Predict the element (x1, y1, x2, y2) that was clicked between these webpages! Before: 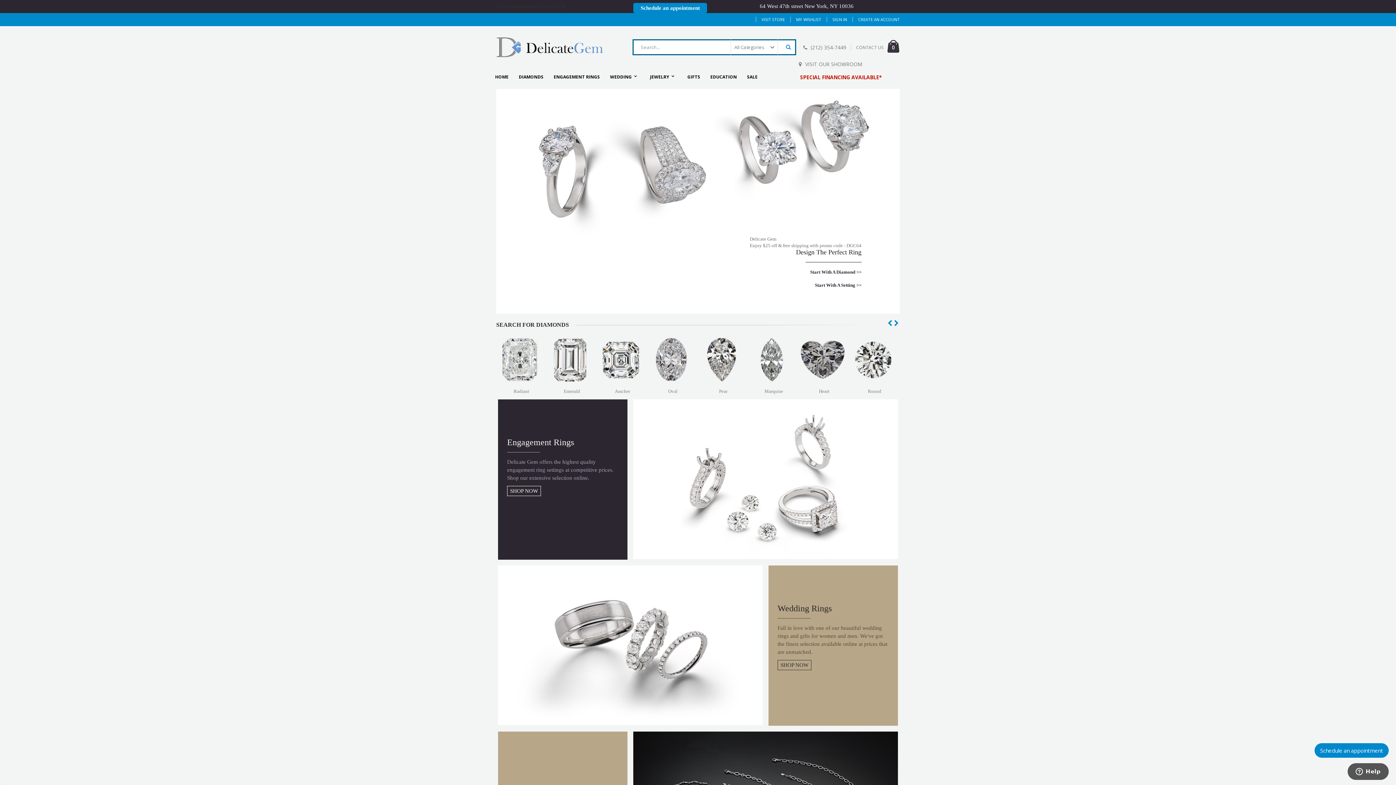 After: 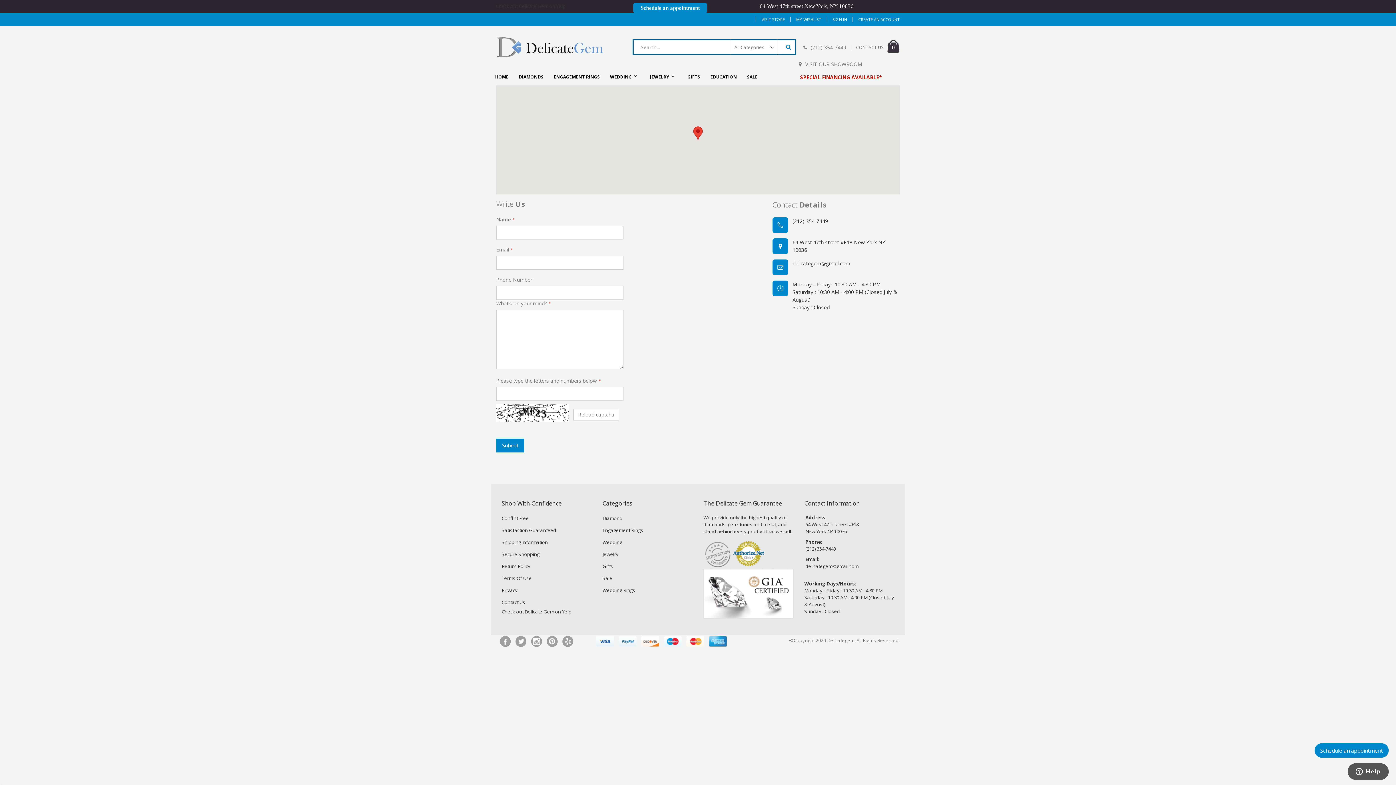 Action: bbox: (856, 40, 883, 54) label: CONTACT US